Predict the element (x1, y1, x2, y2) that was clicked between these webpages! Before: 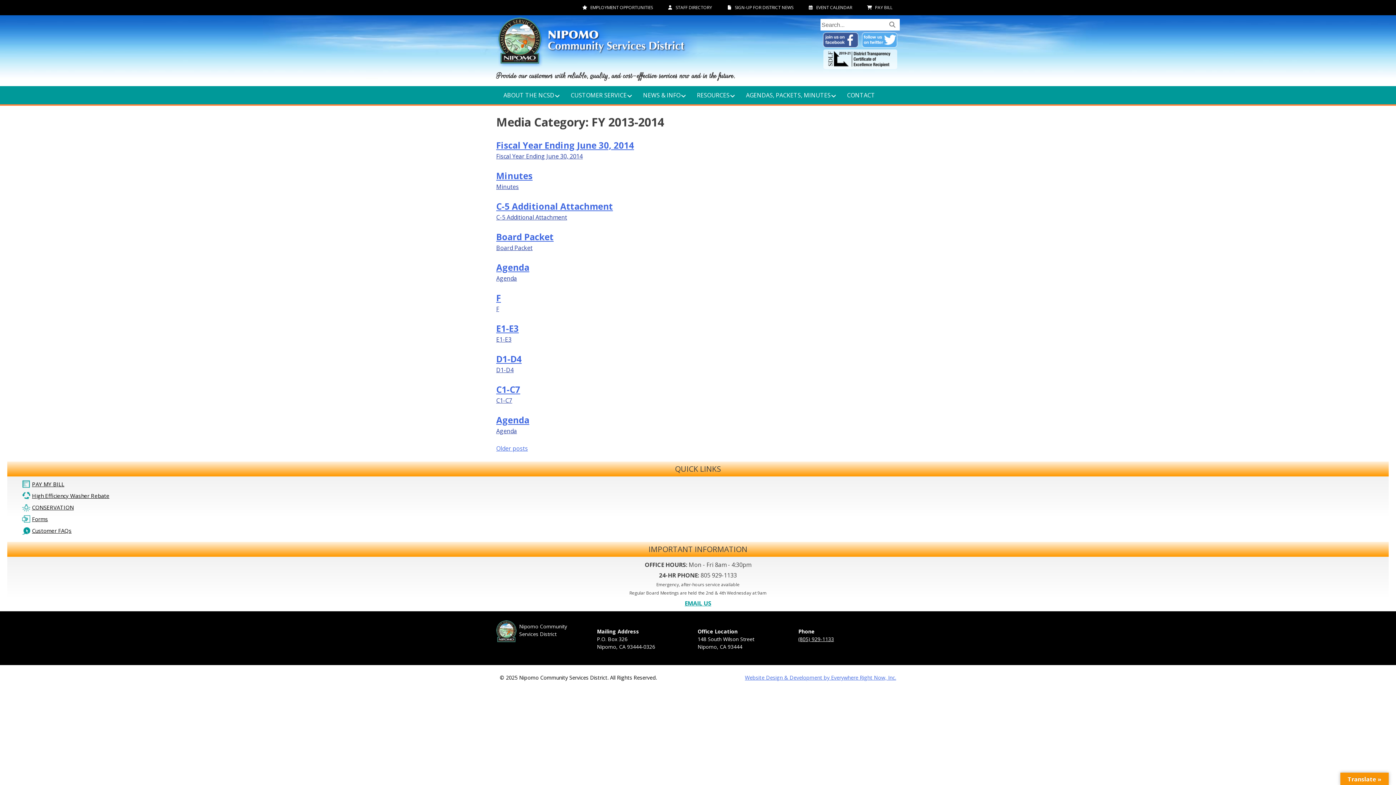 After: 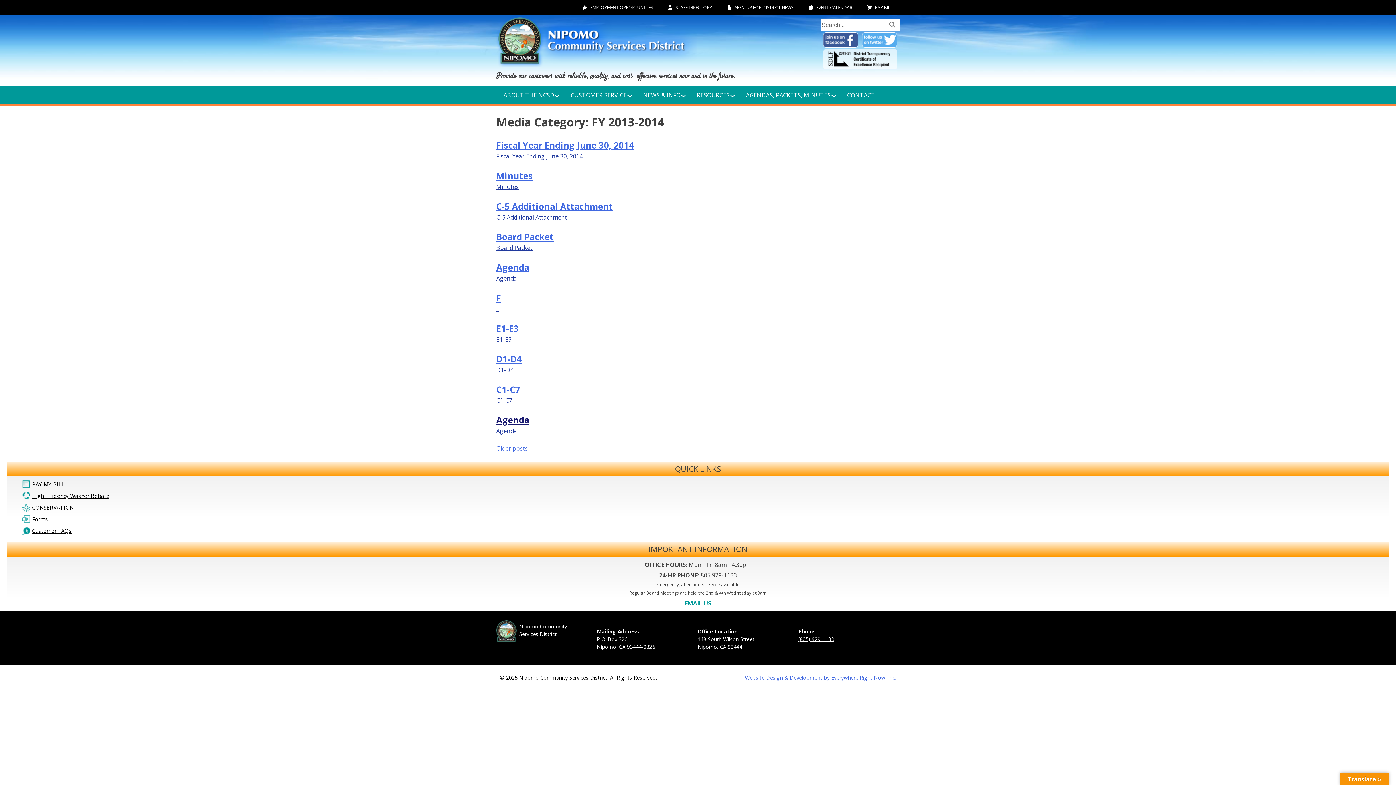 Action: bbox: (496, 414, 529, 426) label: Agenda